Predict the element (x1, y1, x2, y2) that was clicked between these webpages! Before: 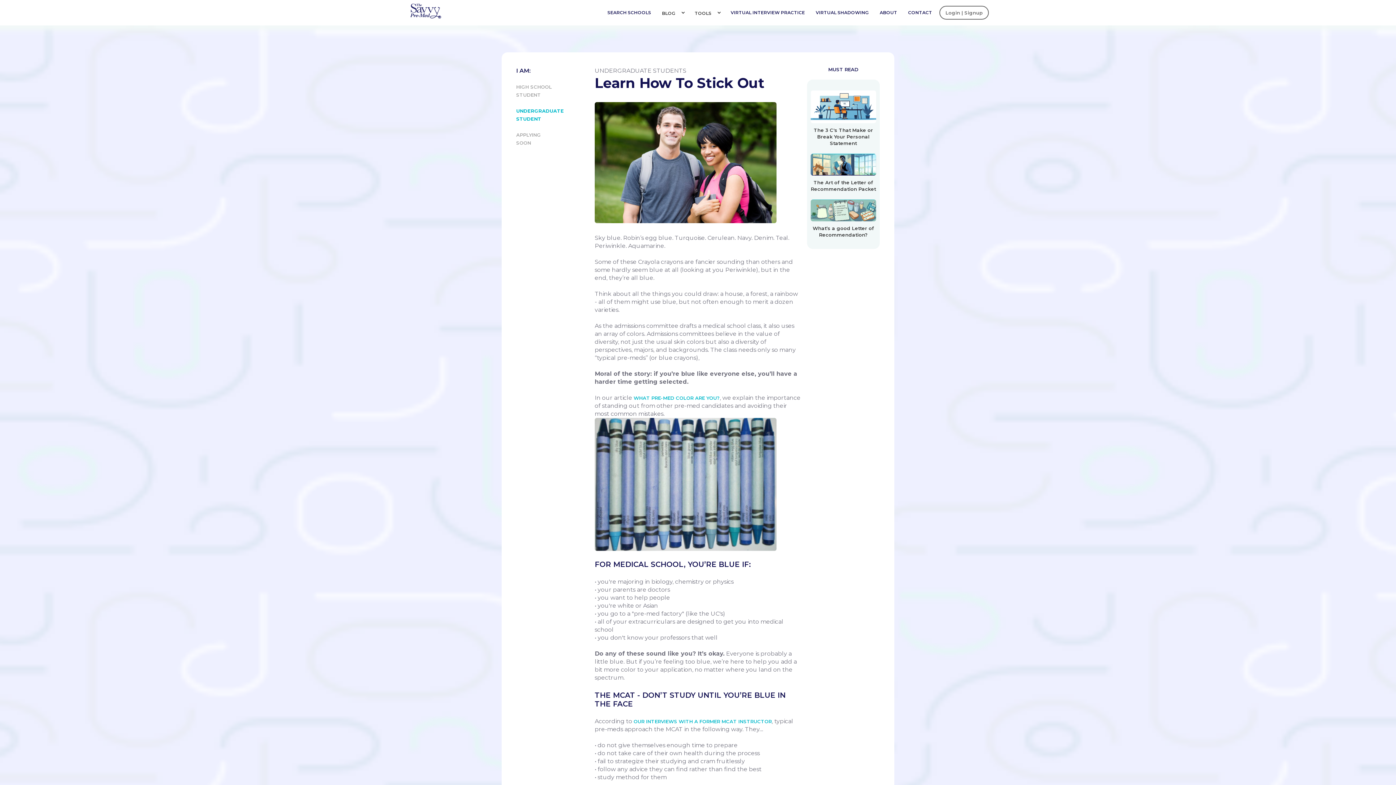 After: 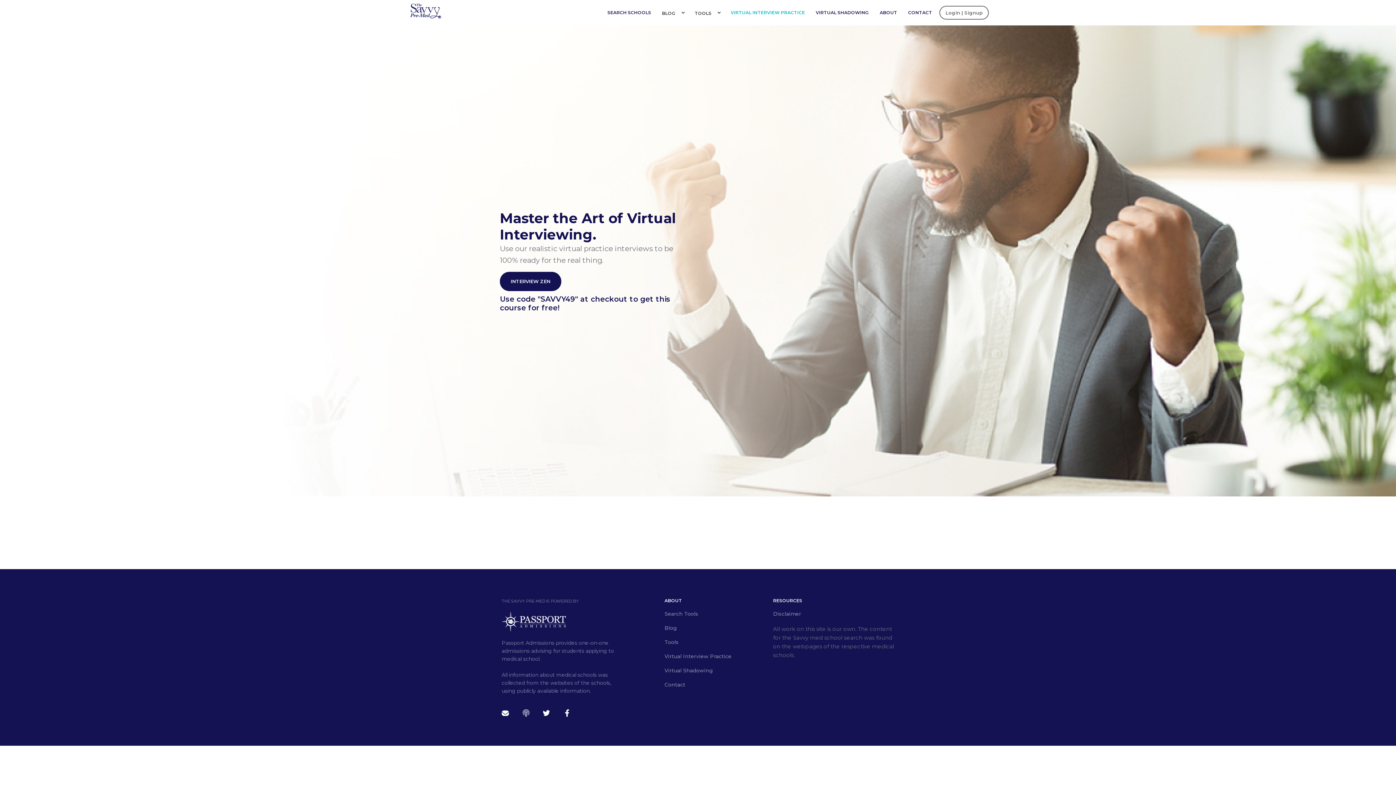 Action: bbox: (727, 0, 812, 25) label: VIRTUAL INTERVIEW PRACTICE